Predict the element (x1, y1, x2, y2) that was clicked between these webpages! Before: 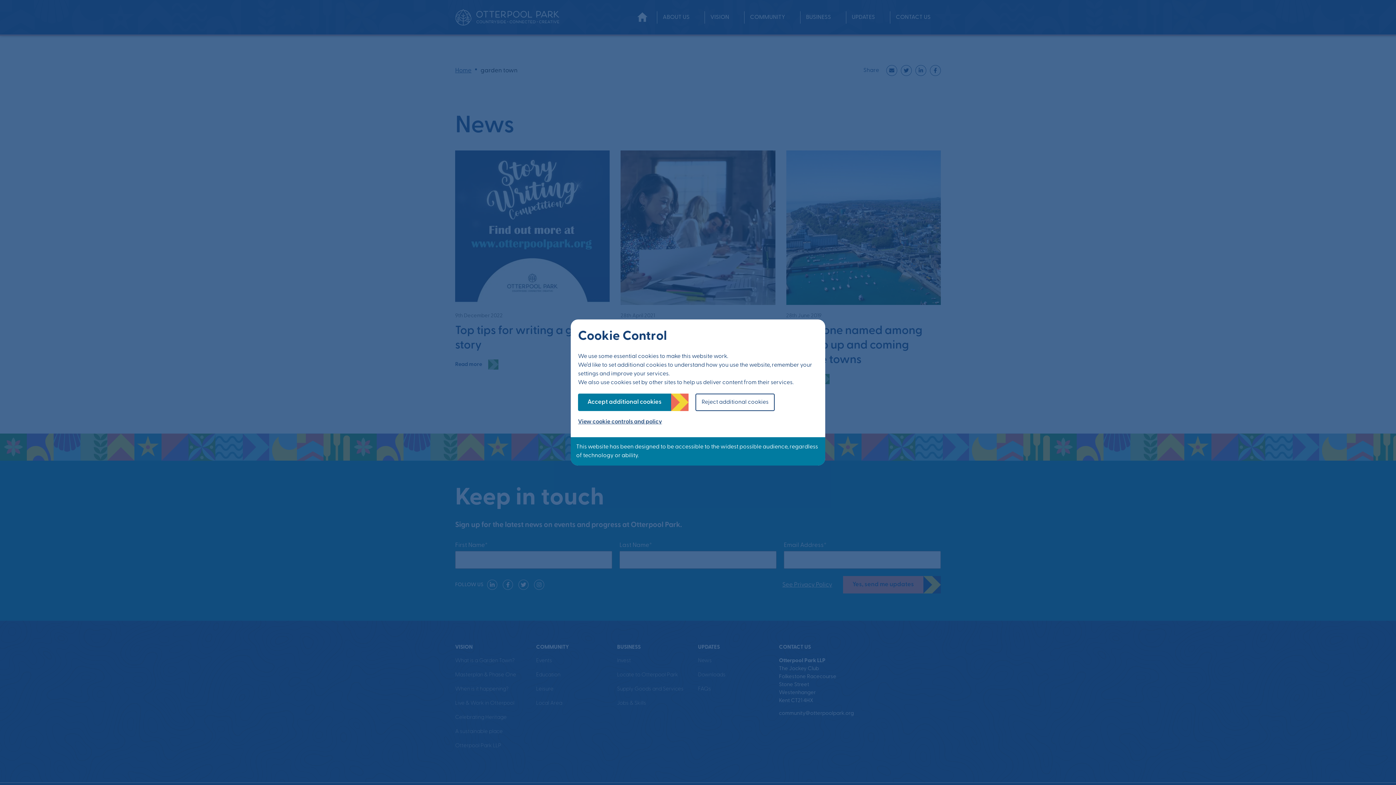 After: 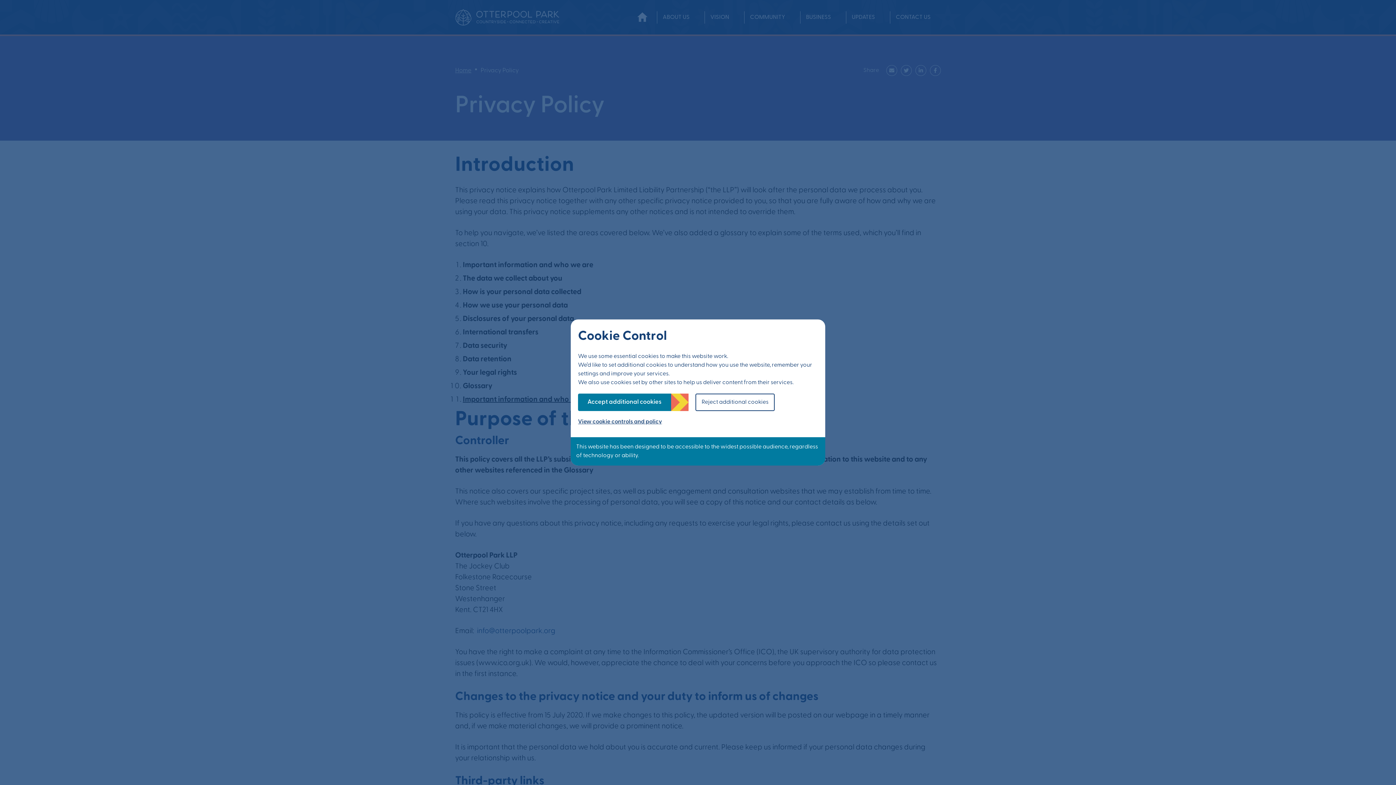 Action: bbox: (578, 419, 662, 425) label: View cookie controls and policy